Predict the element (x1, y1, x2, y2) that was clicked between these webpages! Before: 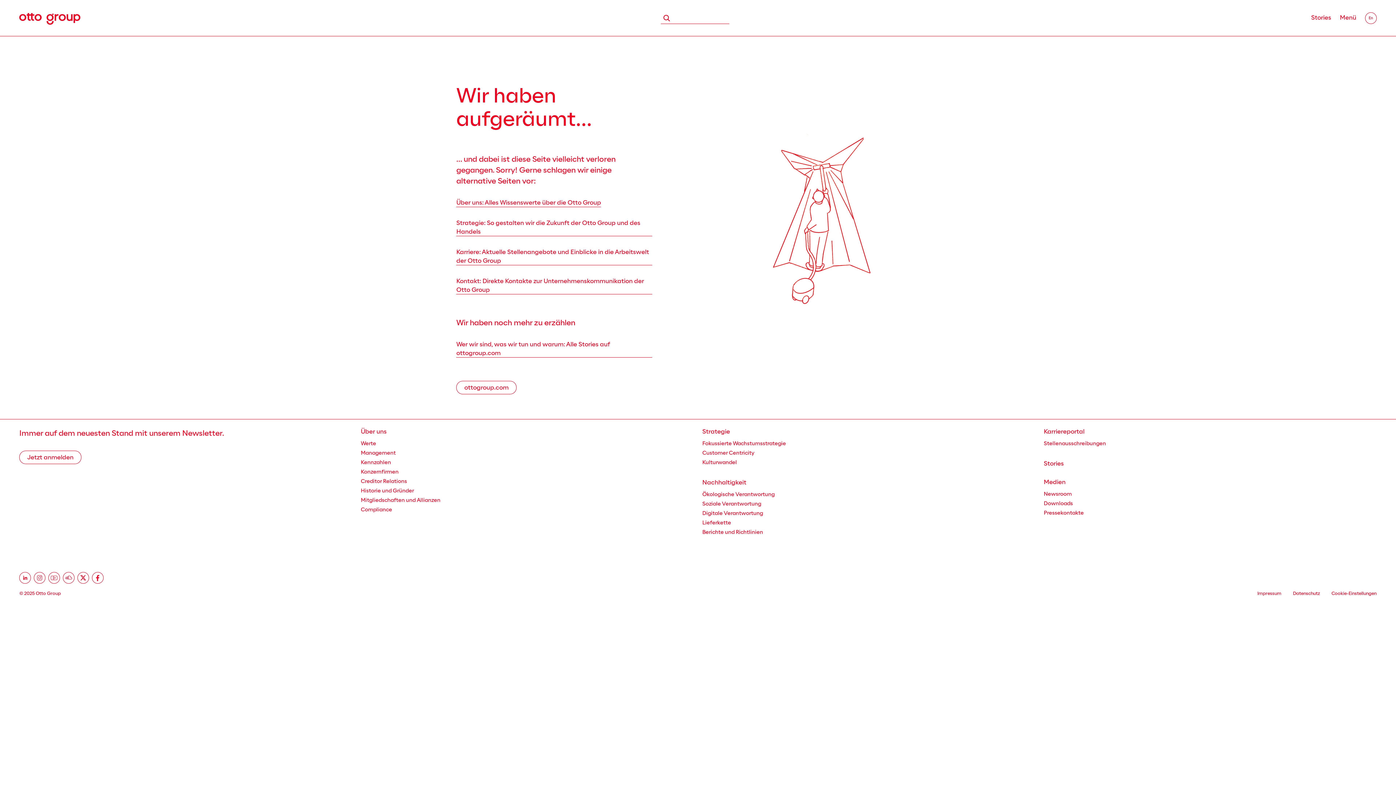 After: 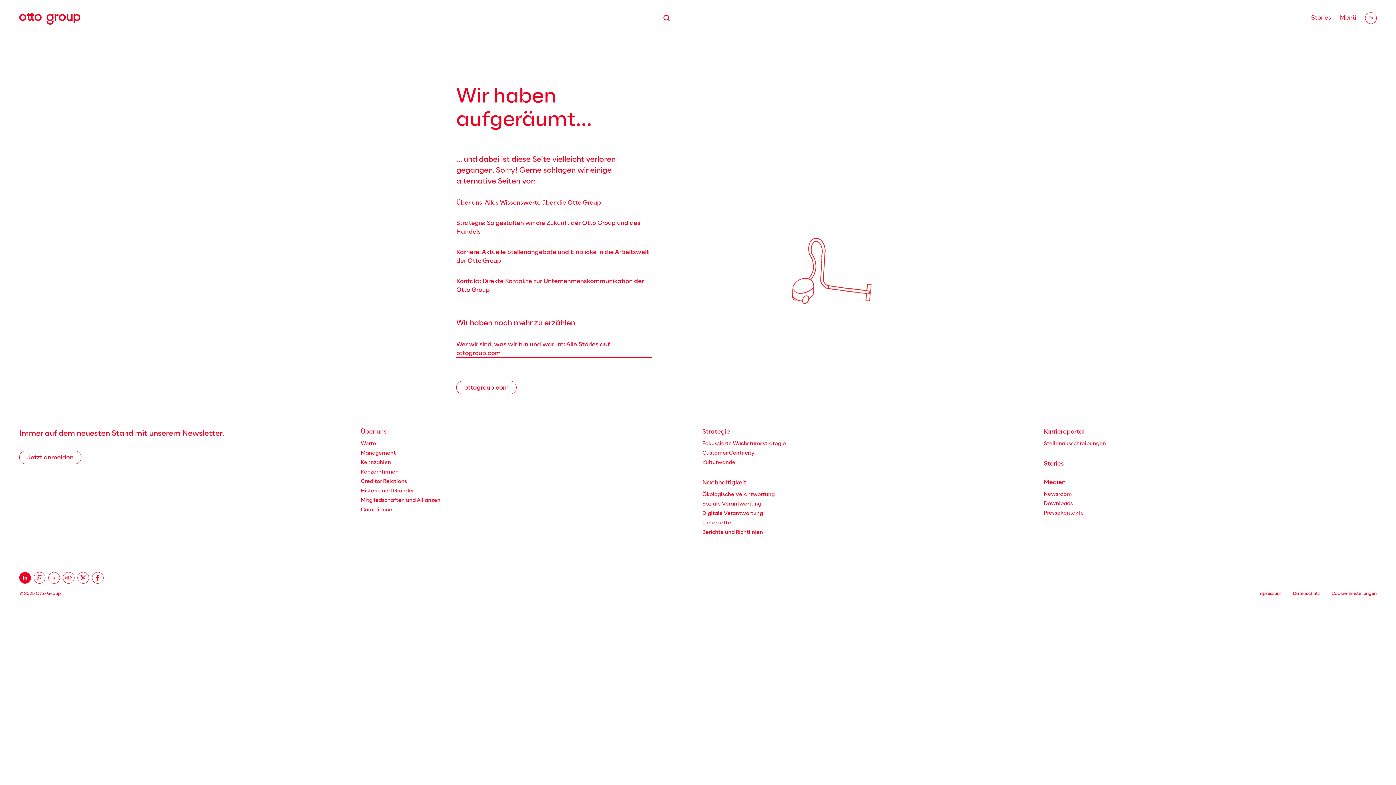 Action: bbox: (19, 572, 30, 583) label: Otto Group auf LinkedIn